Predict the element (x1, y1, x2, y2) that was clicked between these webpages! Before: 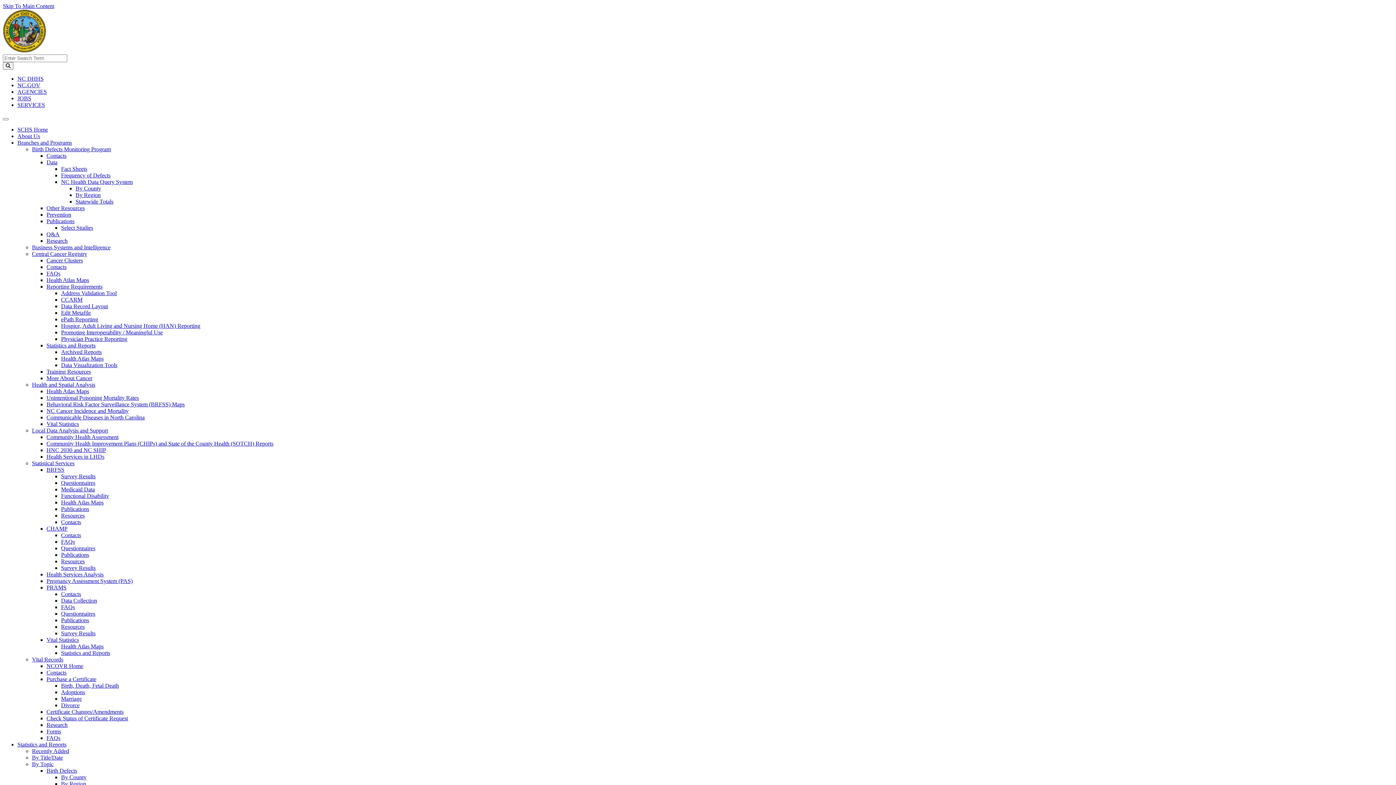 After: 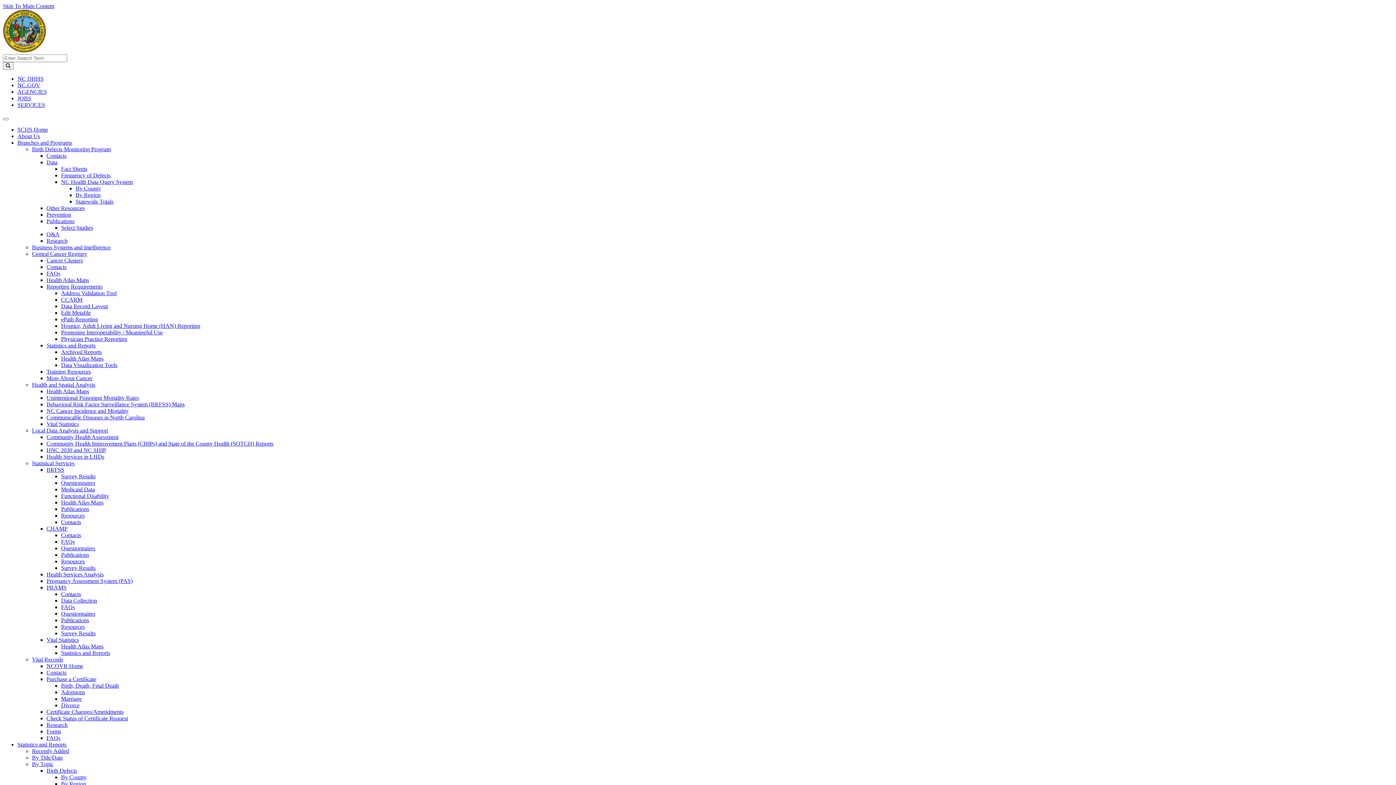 Action: label: Physician Practice Reporting bbox: (61, 336, 127, 342)